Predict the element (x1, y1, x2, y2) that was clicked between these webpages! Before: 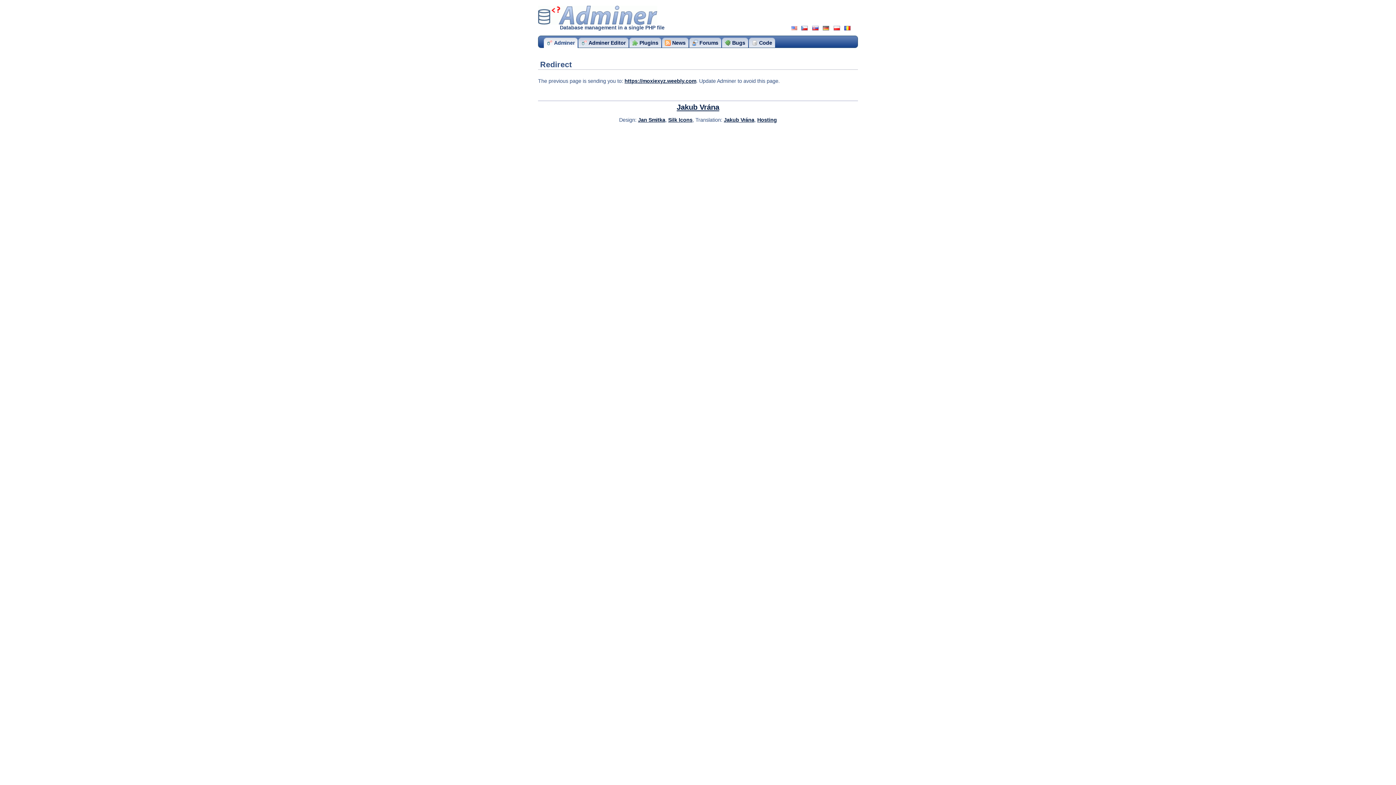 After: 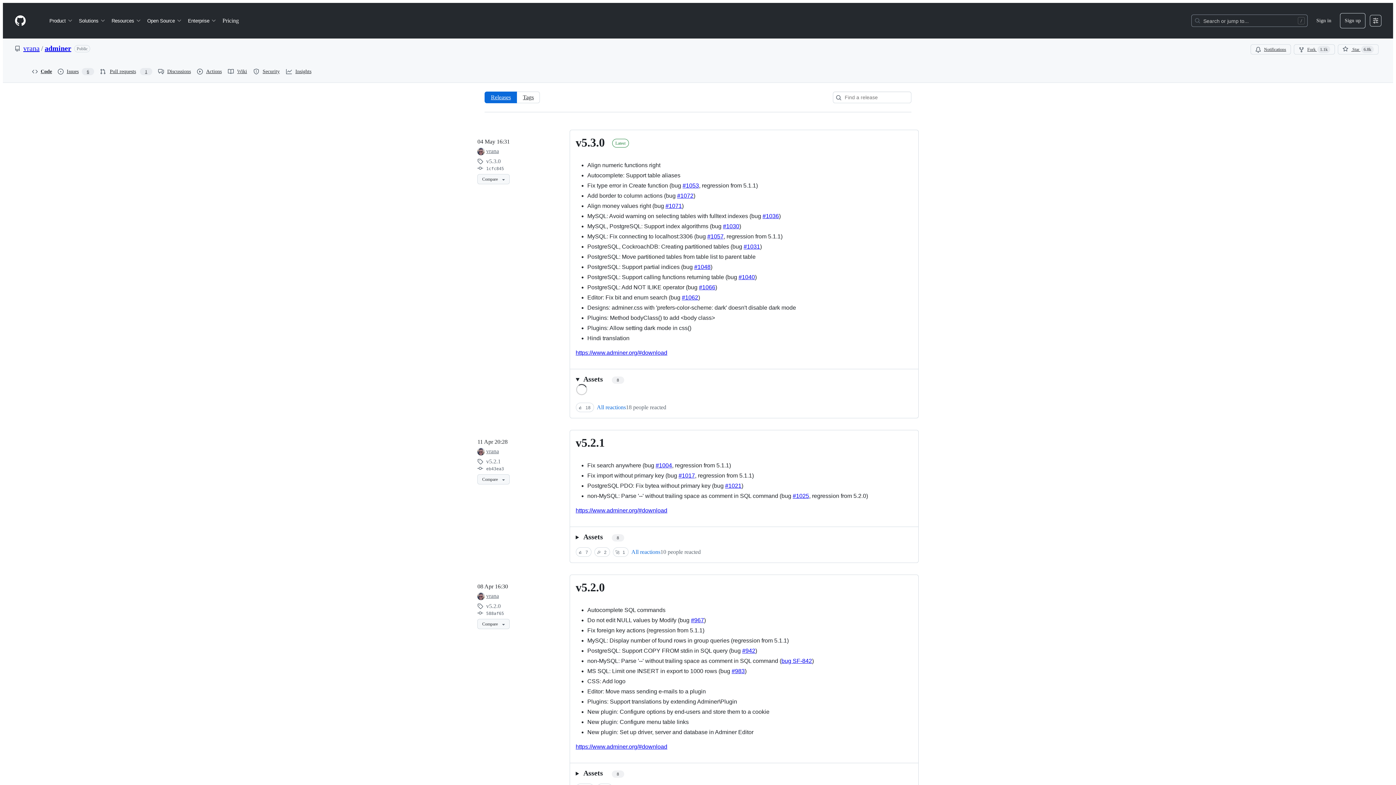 Action: bbox: (662, 37, 688, 47) label: News